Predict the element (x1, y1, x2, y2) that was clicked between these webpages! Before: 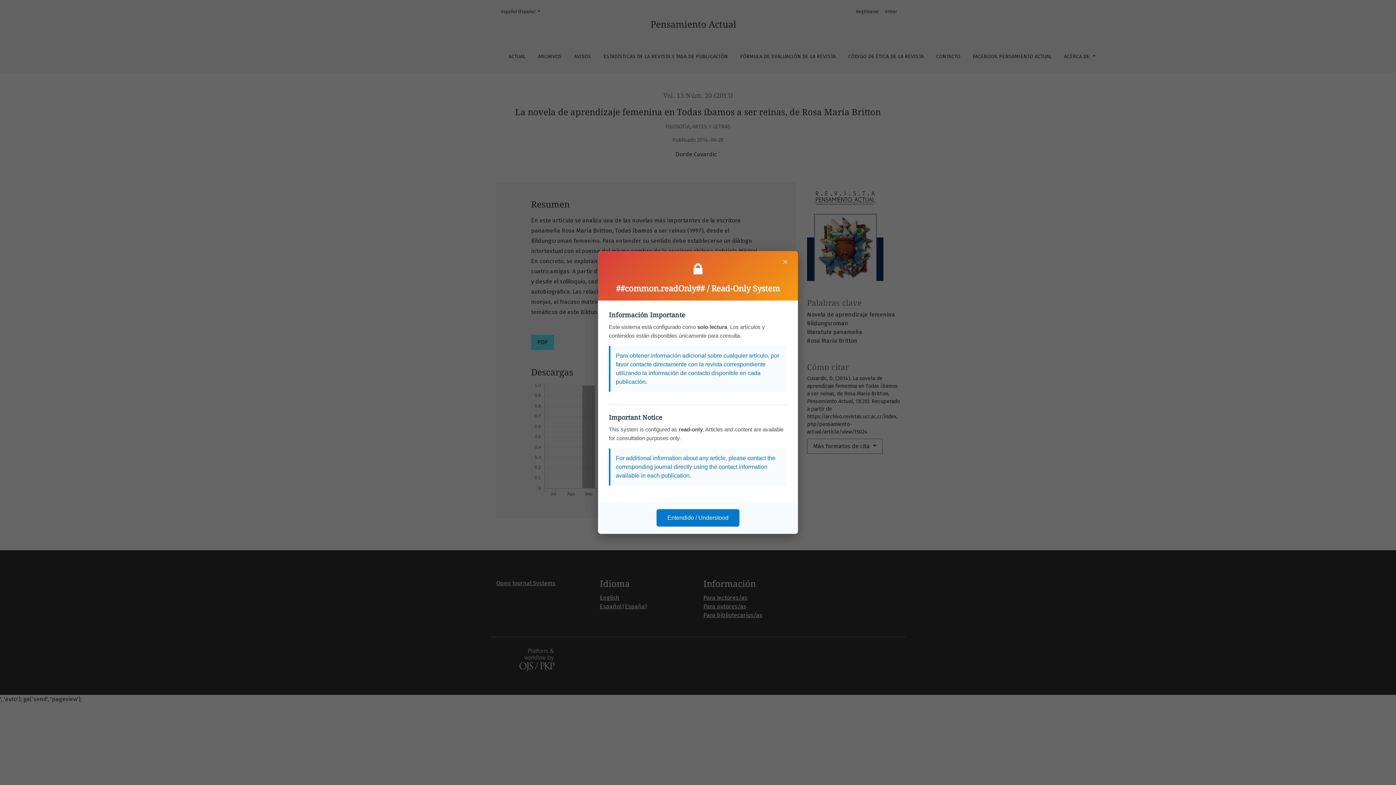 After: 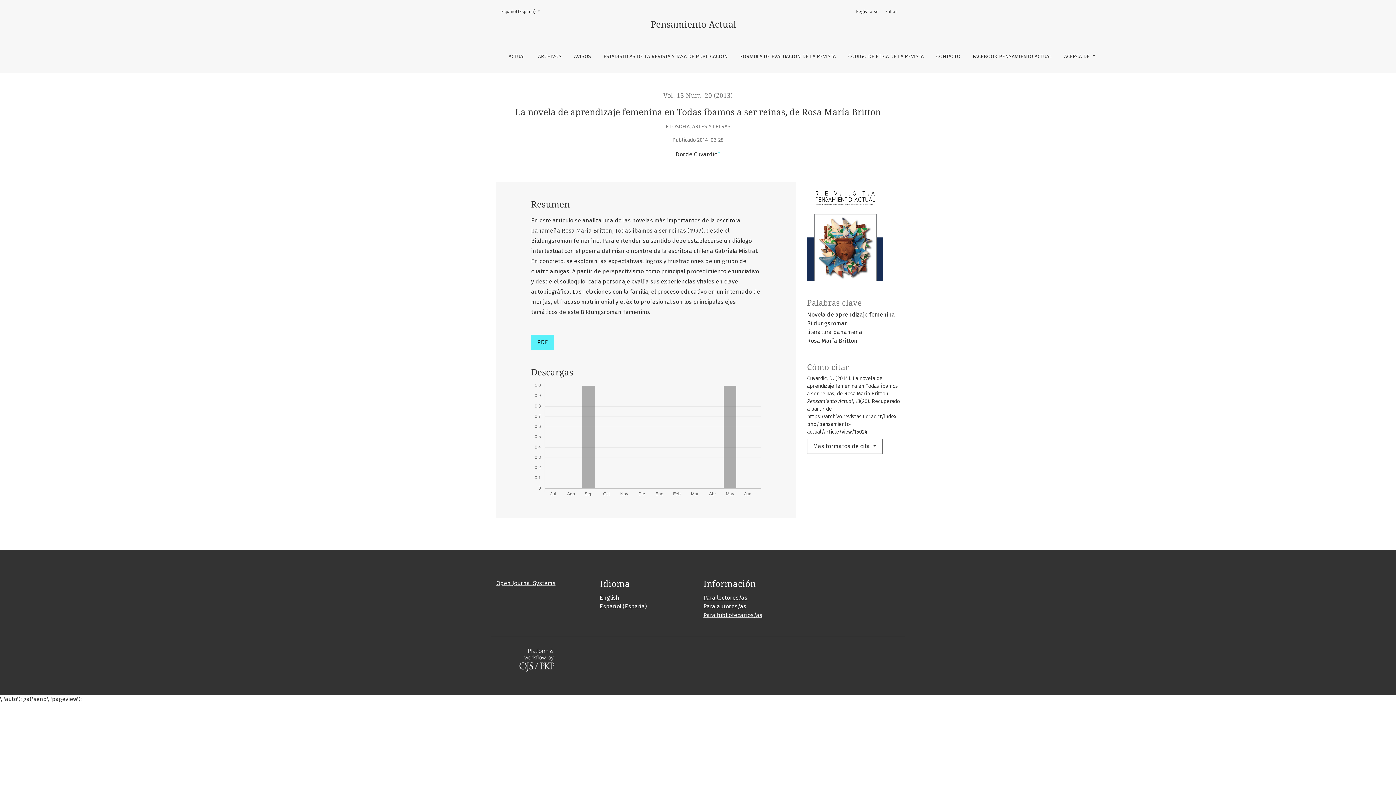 Action: label: Cerrar bbox: (780, 256, 790, 267)